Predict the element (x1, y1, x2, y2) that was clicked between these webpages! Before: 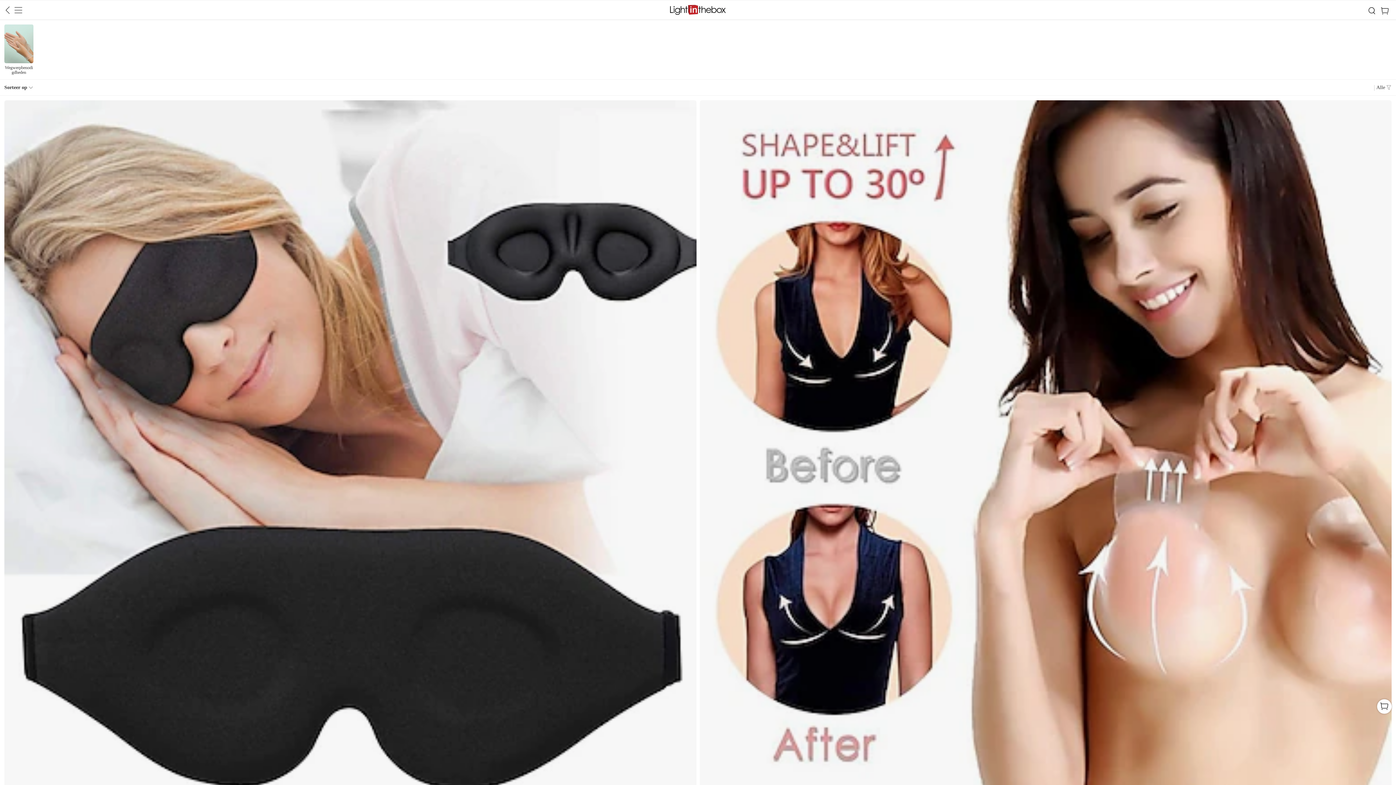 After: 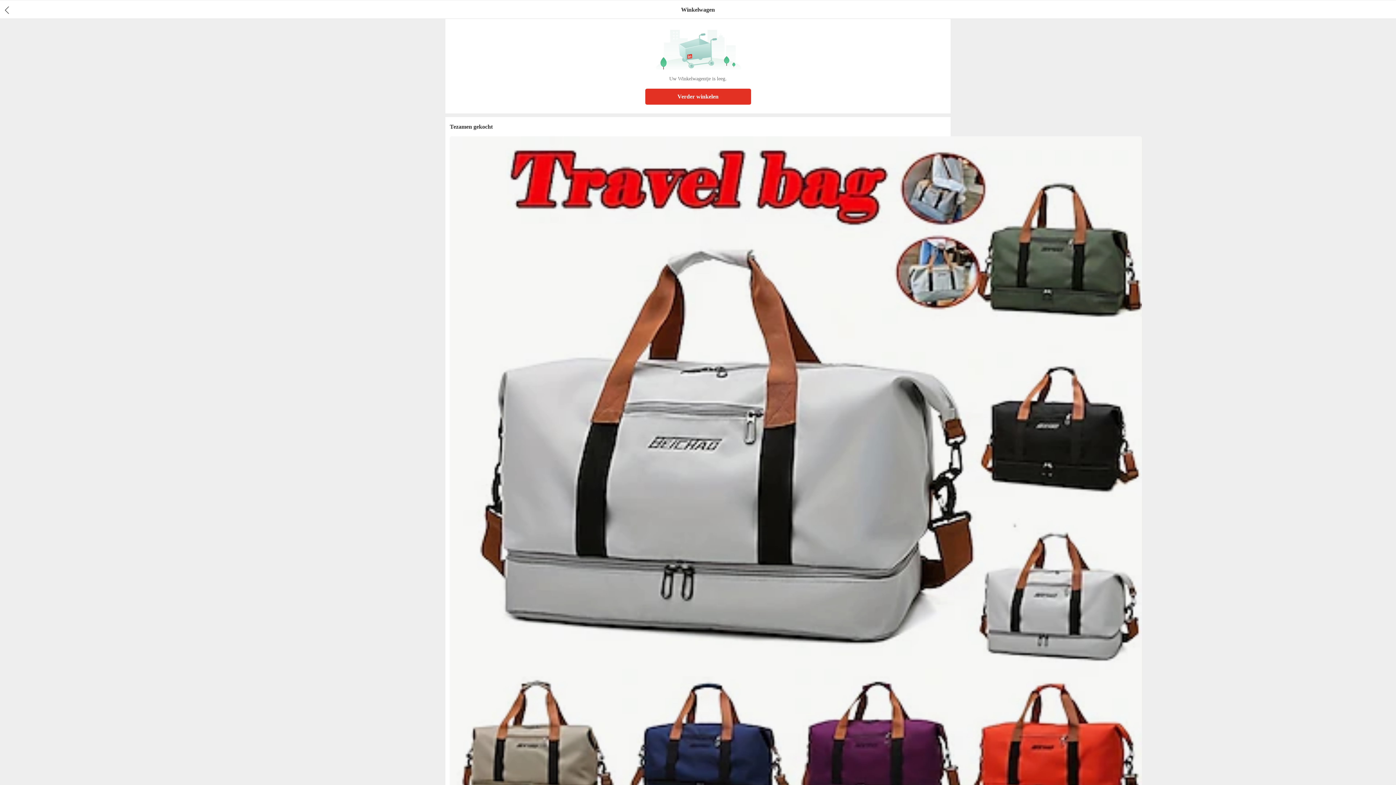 Action: bbox: (1377, 699, 1392, 714) label: cart